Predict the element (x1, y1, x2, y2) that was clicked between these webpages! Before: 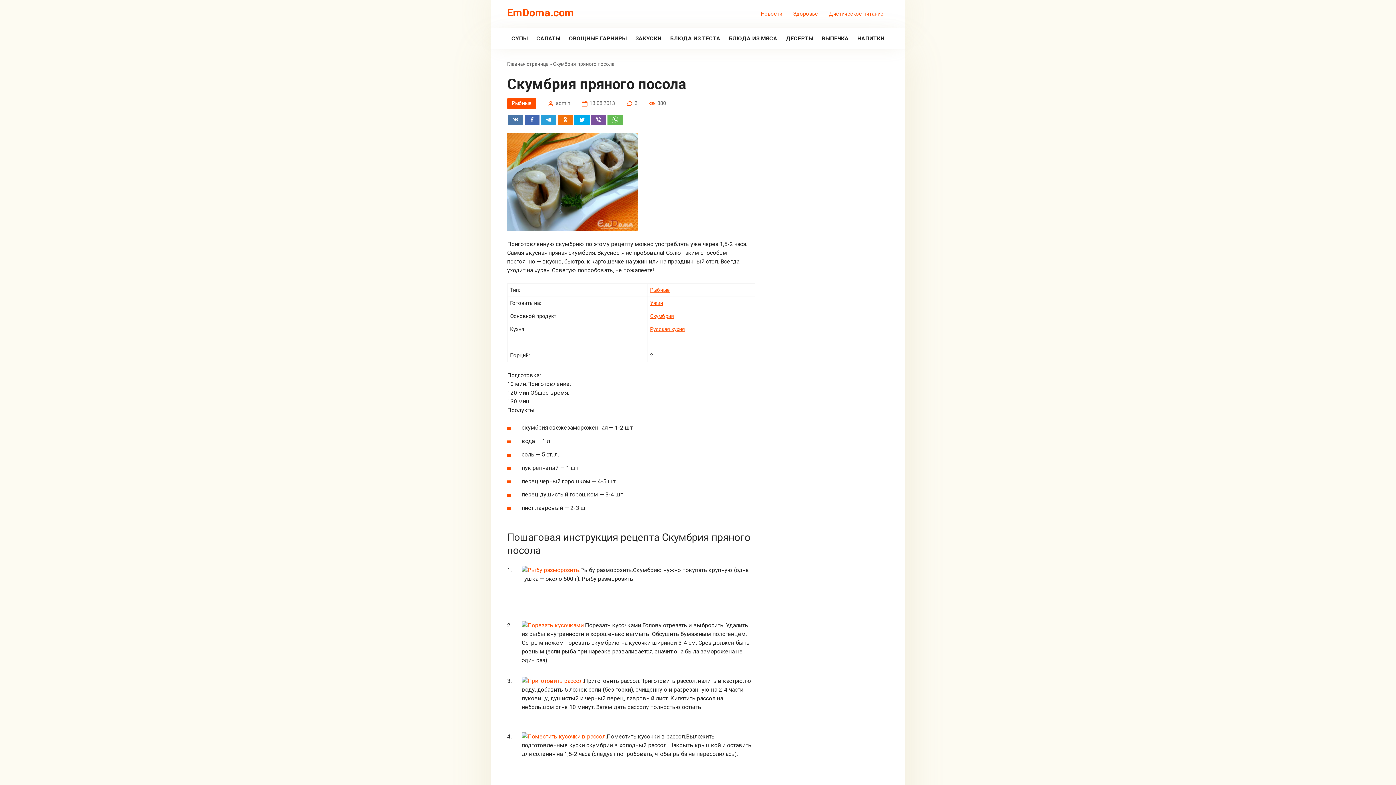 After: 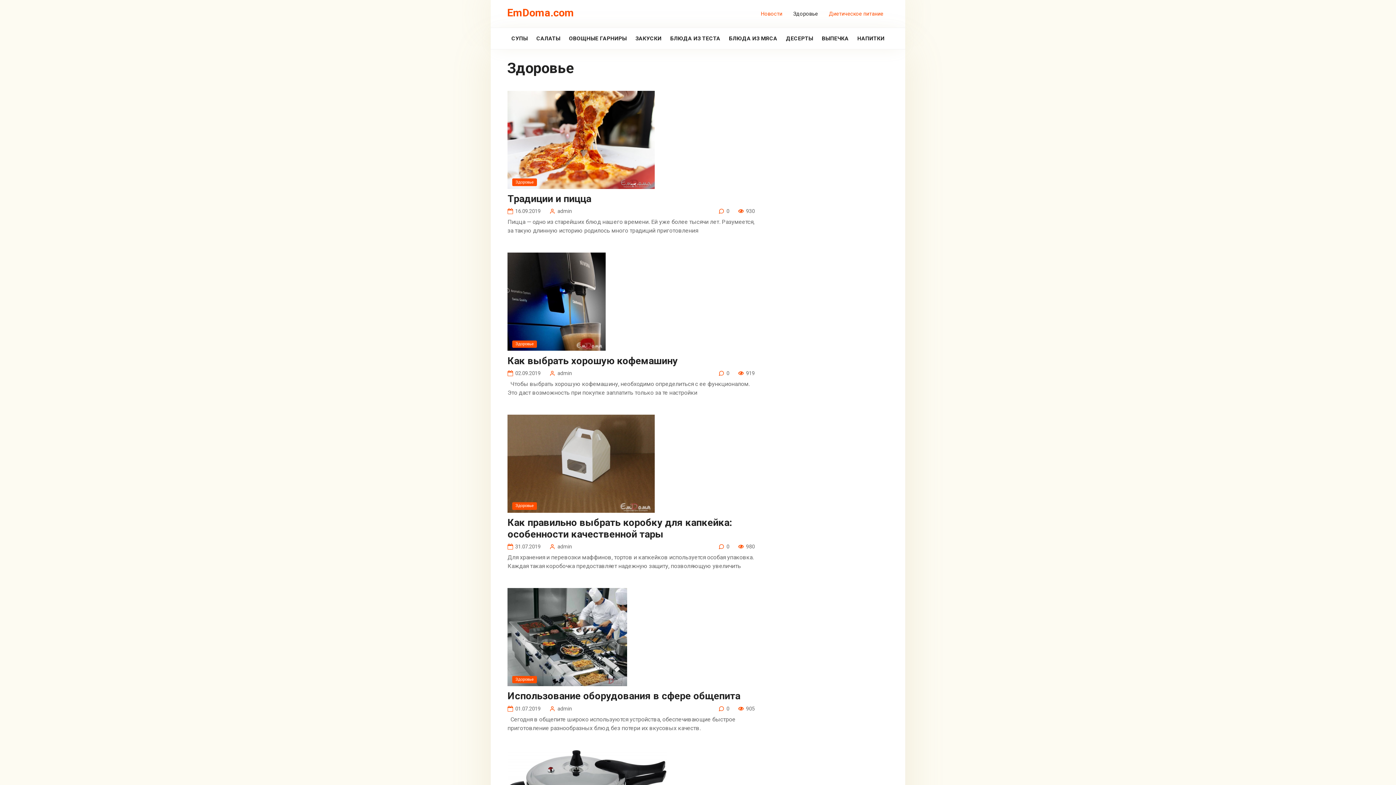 Action: label: Здоровье bbox: (793, 10, 818, 16)